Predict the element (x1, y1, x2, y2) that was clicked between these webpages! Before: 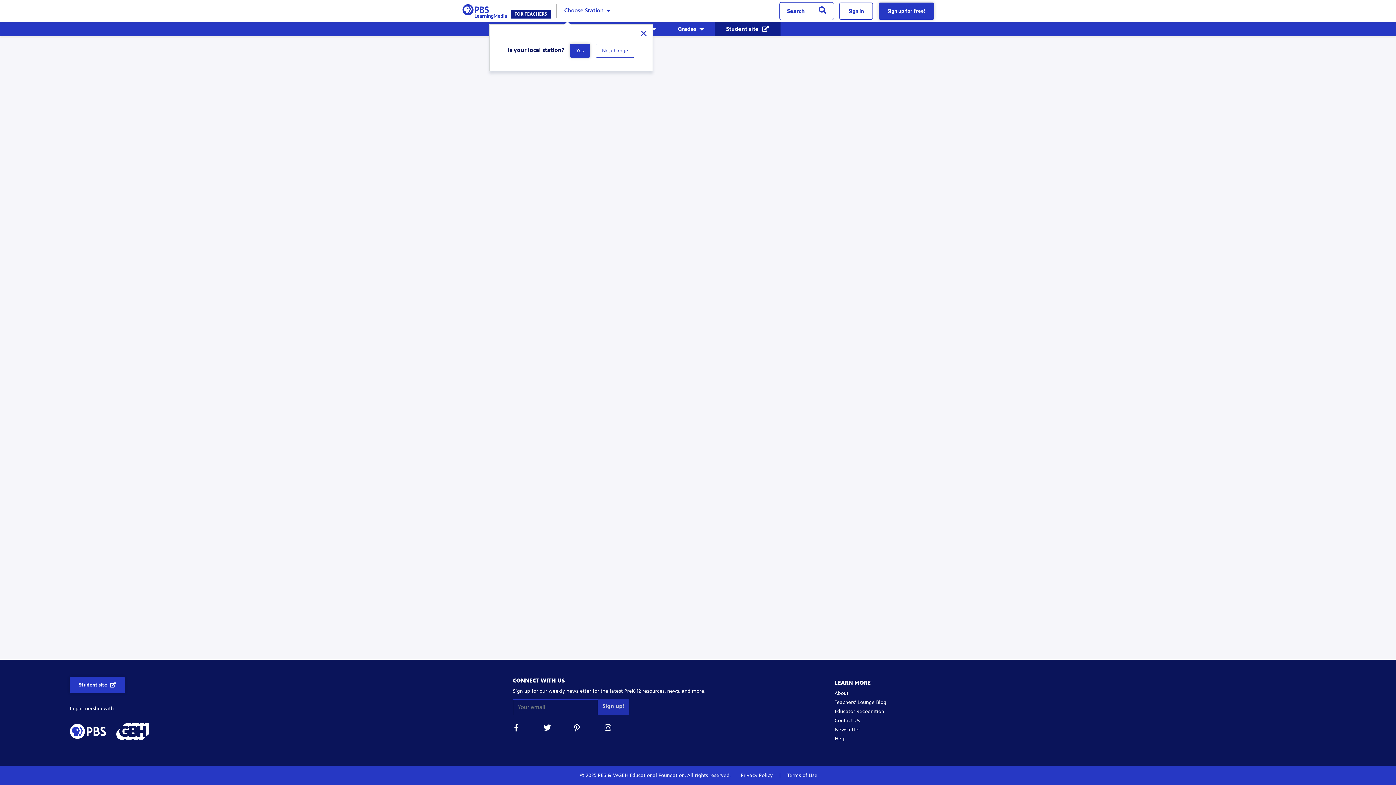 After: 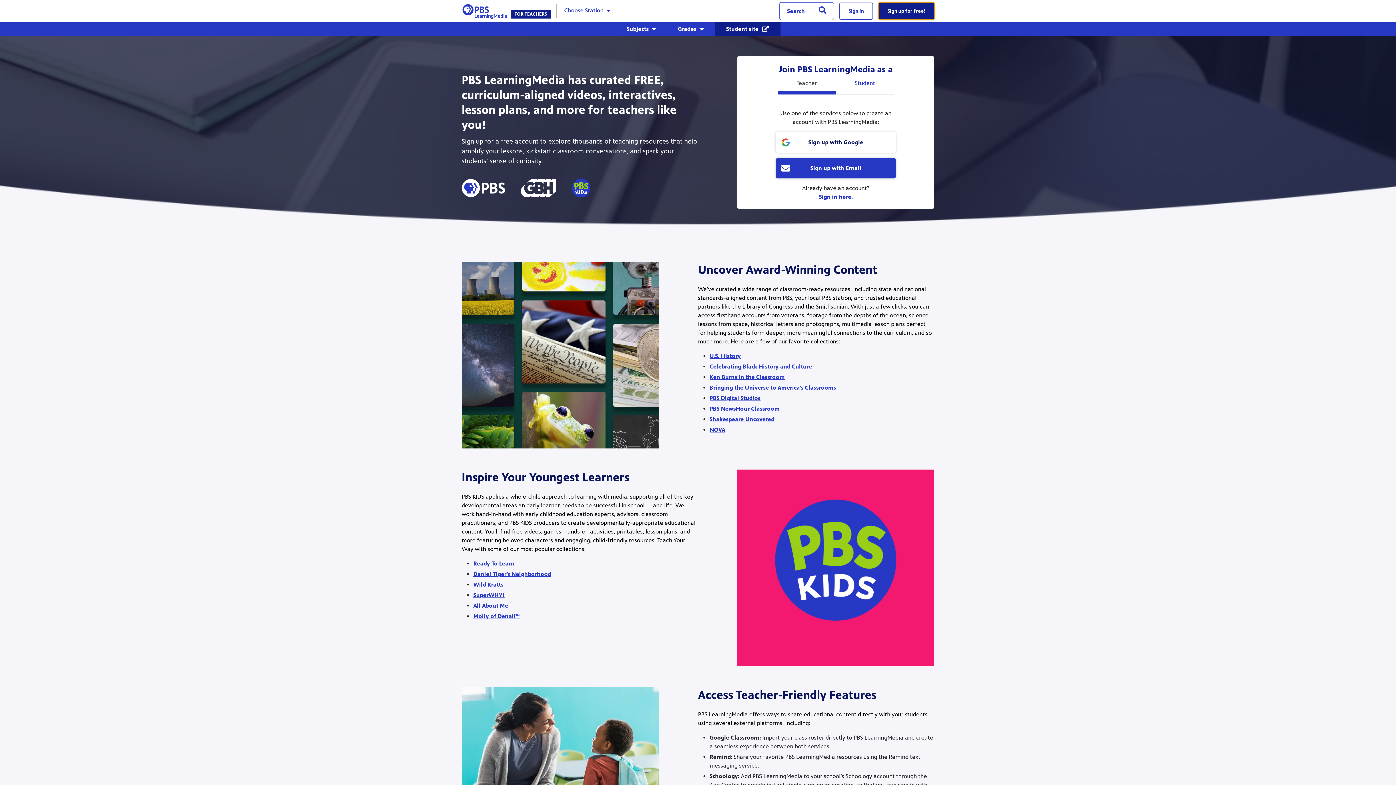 Action: label: Sign up for free! bbox: (878, 2, 934, 19)